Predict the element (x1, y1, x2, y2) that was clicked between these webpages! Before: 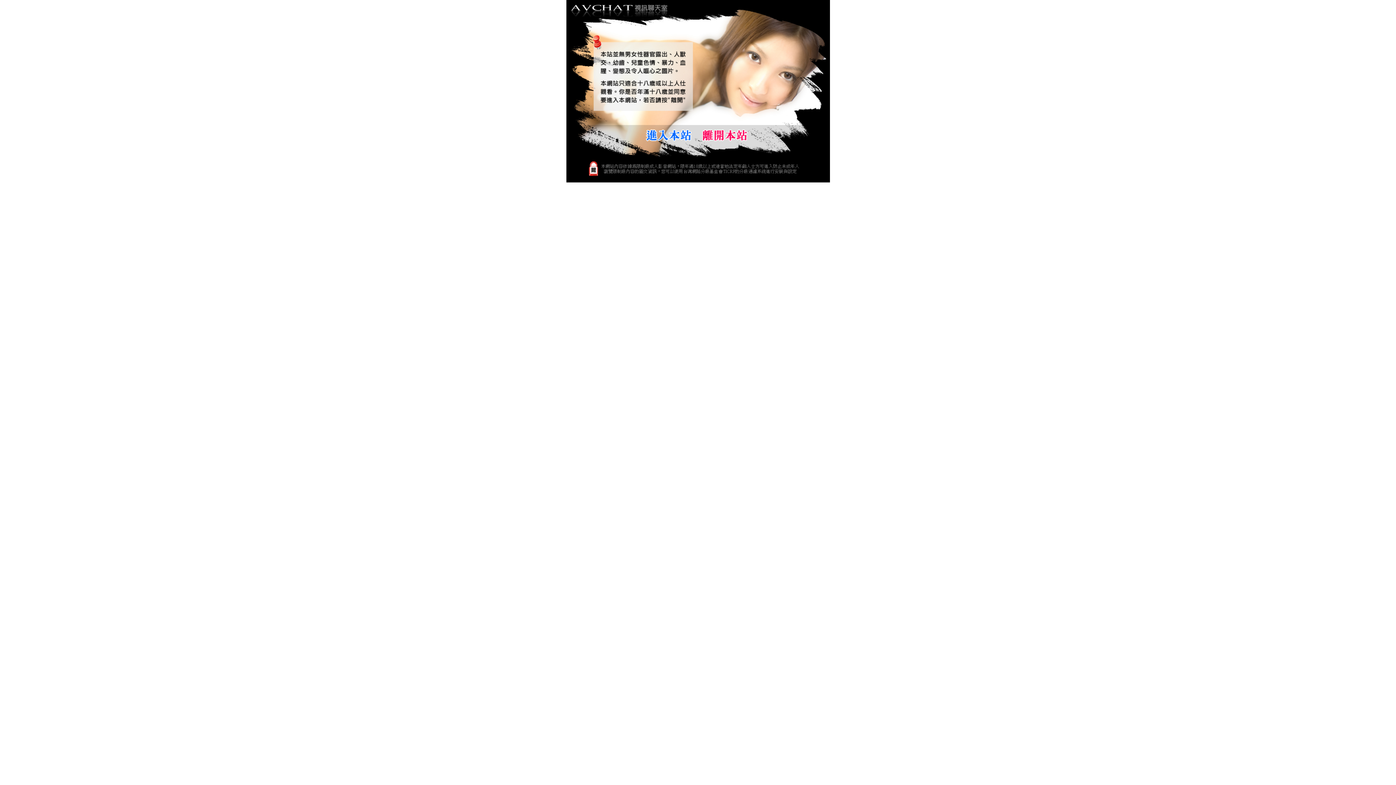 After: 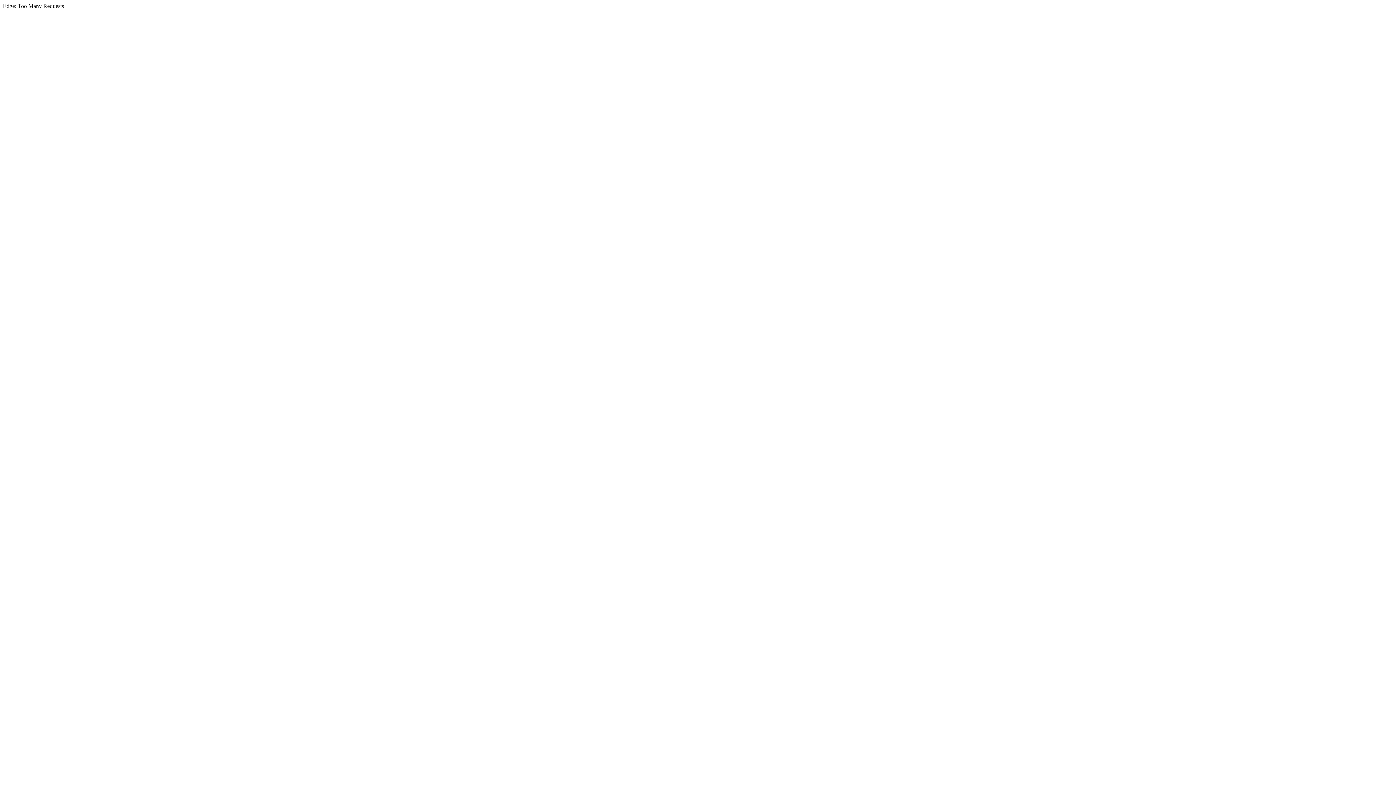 Action: bbox: (696, 142, 752, 147)